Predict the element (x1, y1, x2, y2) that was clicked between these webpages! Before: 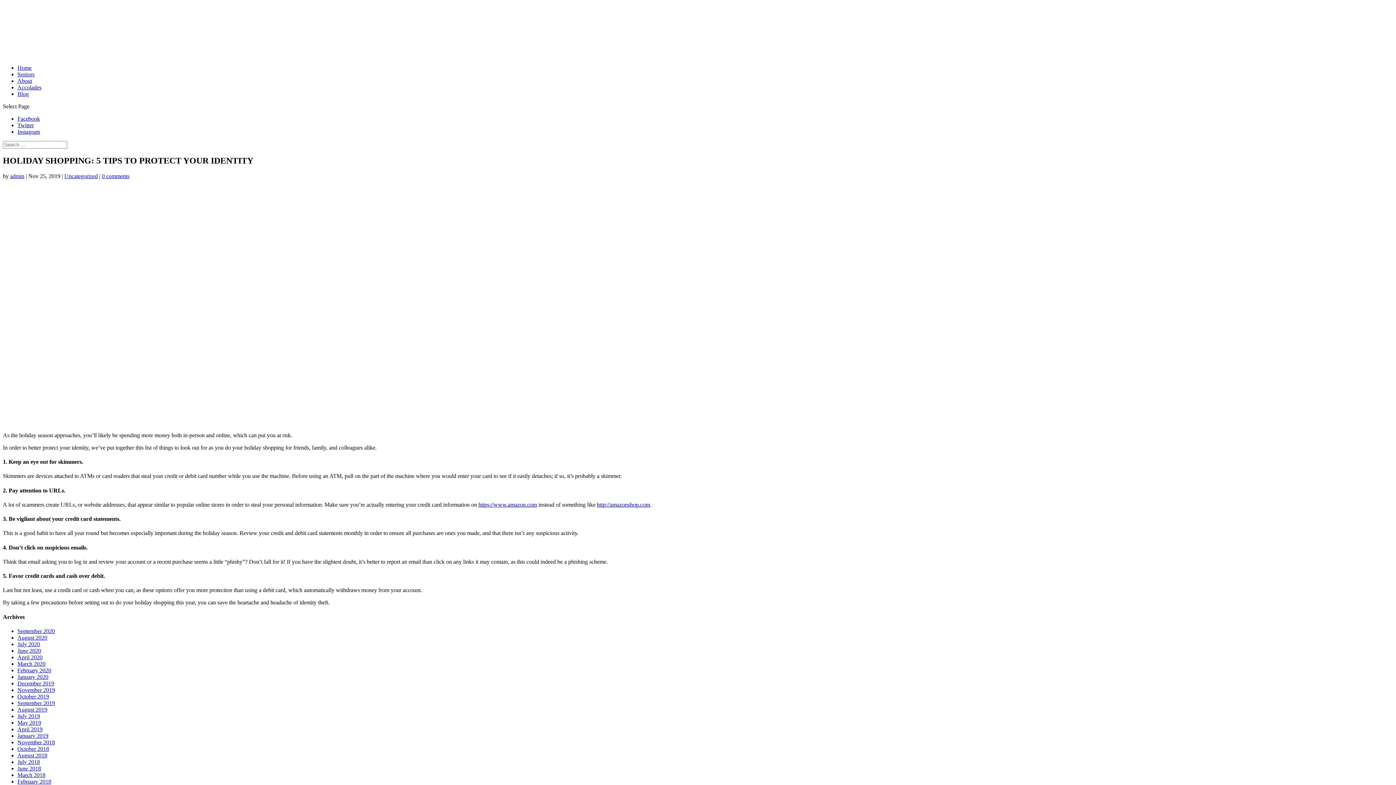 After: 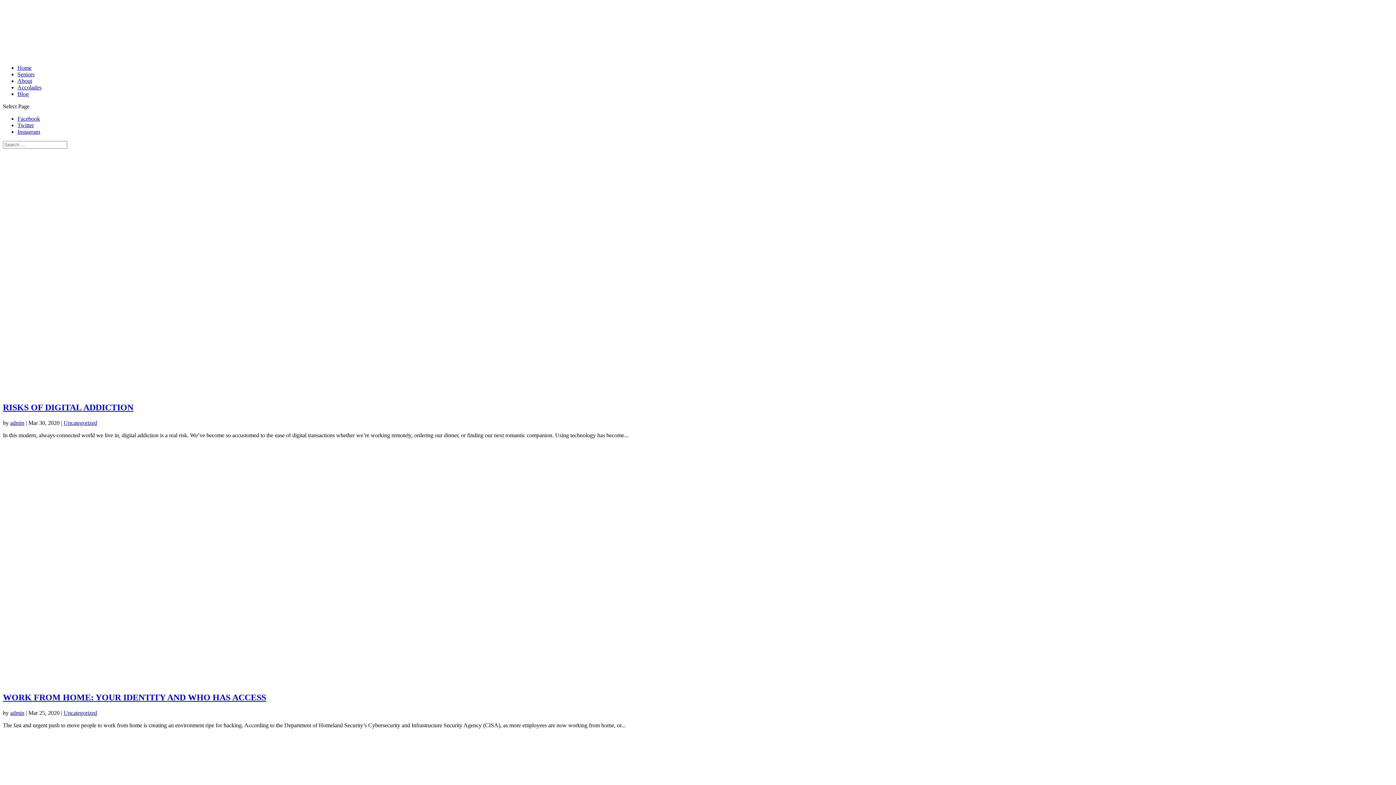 Action: bbox: (17, 661, 45, 667) label: March 2020